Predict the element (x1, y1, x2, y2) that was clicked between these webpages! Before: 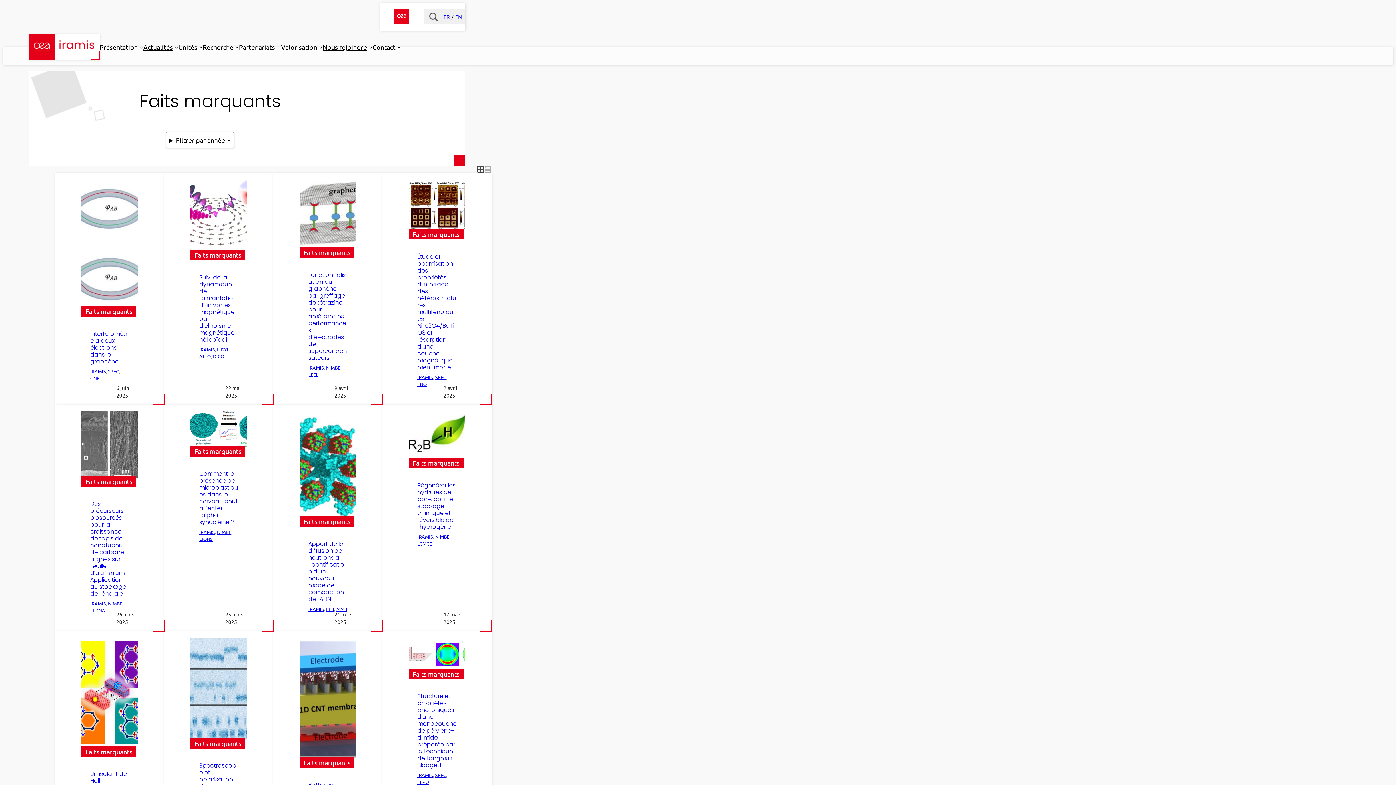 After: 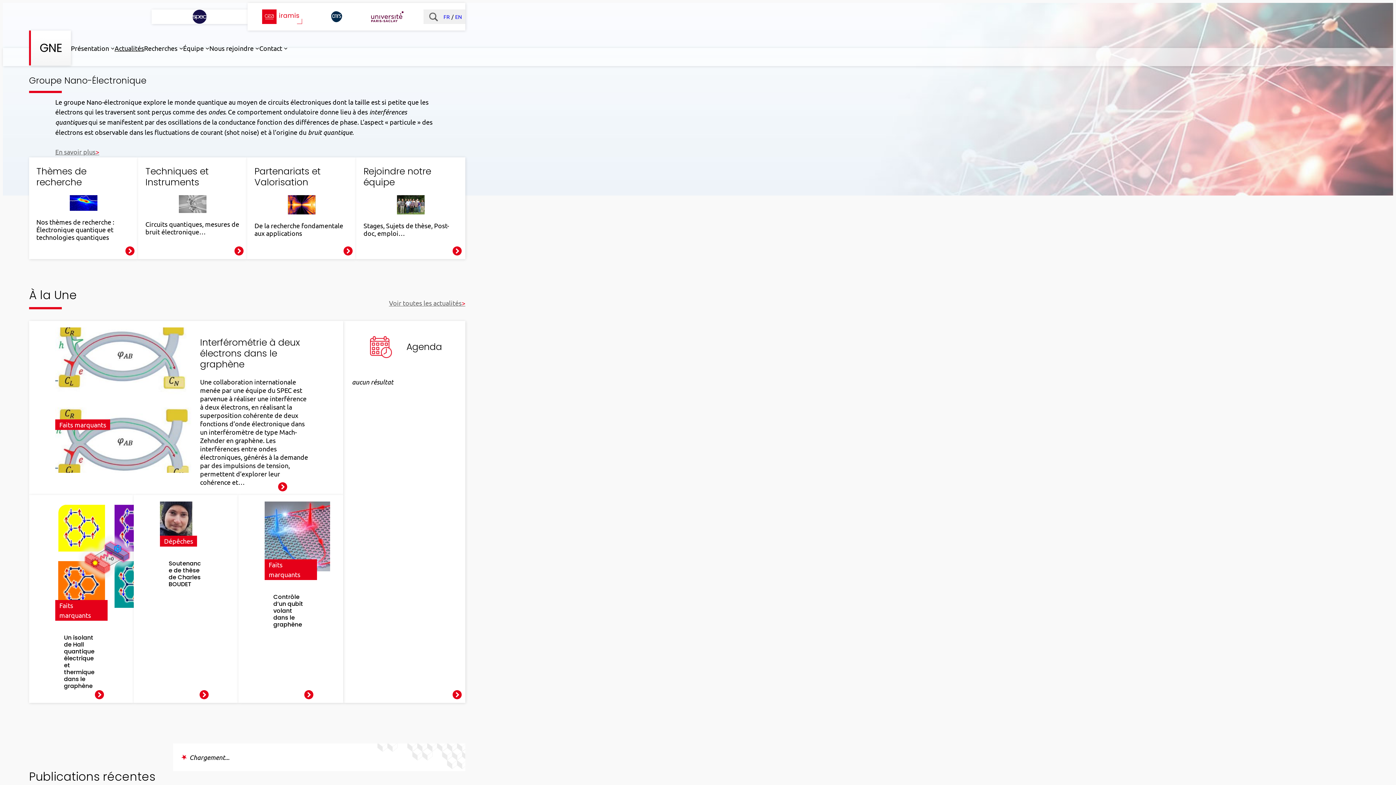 Action: bbox: (90, 375, 99, 381) label: GNE